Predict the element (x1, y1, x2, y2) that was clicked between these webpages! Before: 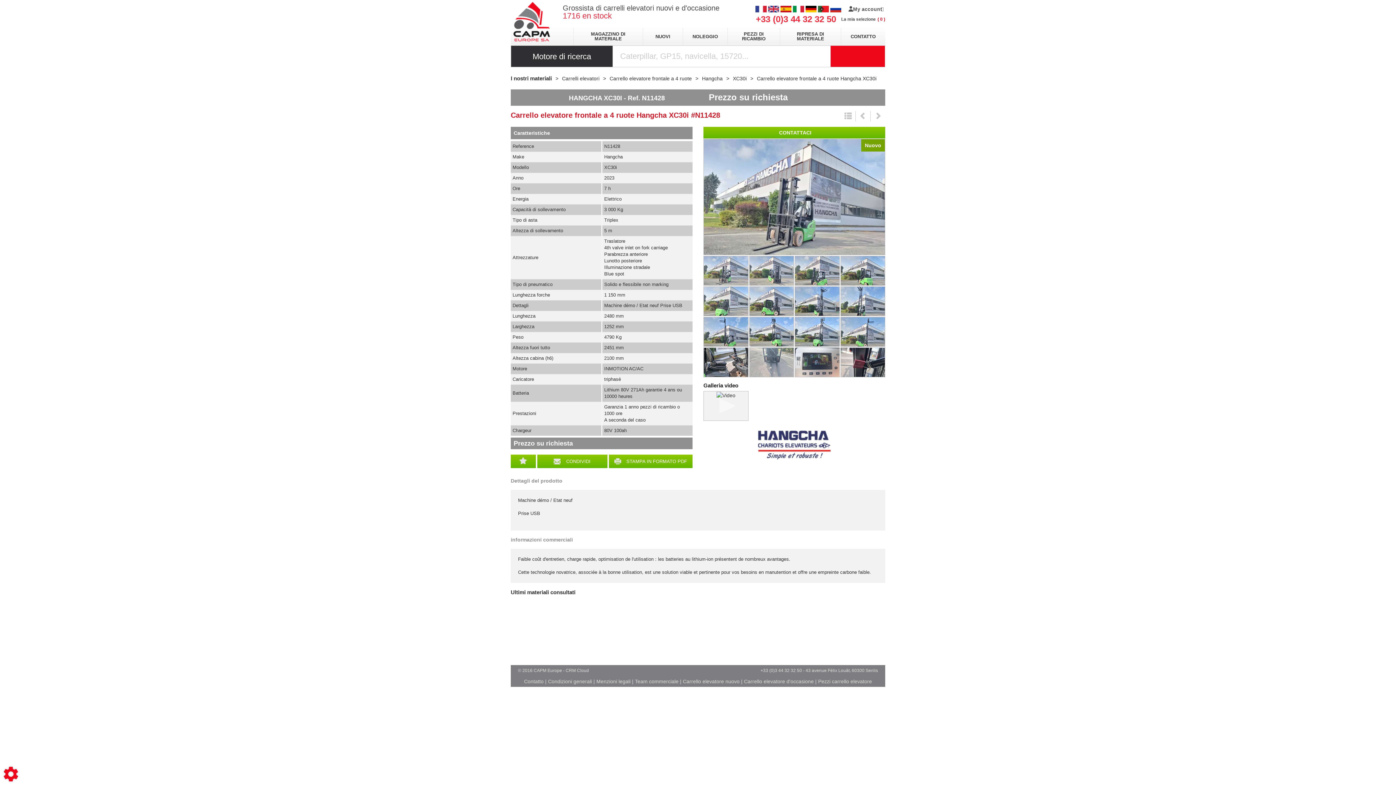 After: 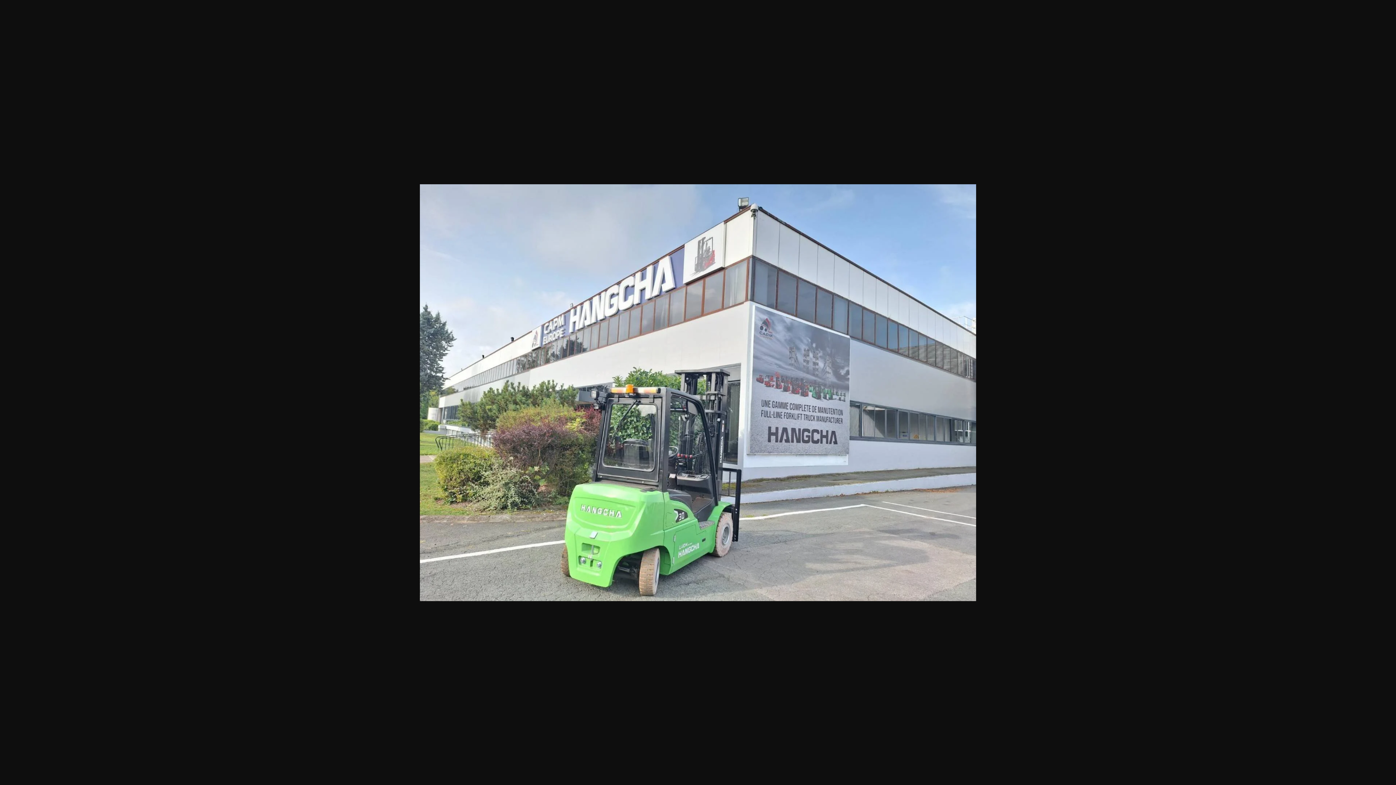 Action: bbox: (704, 298, 748, 303)